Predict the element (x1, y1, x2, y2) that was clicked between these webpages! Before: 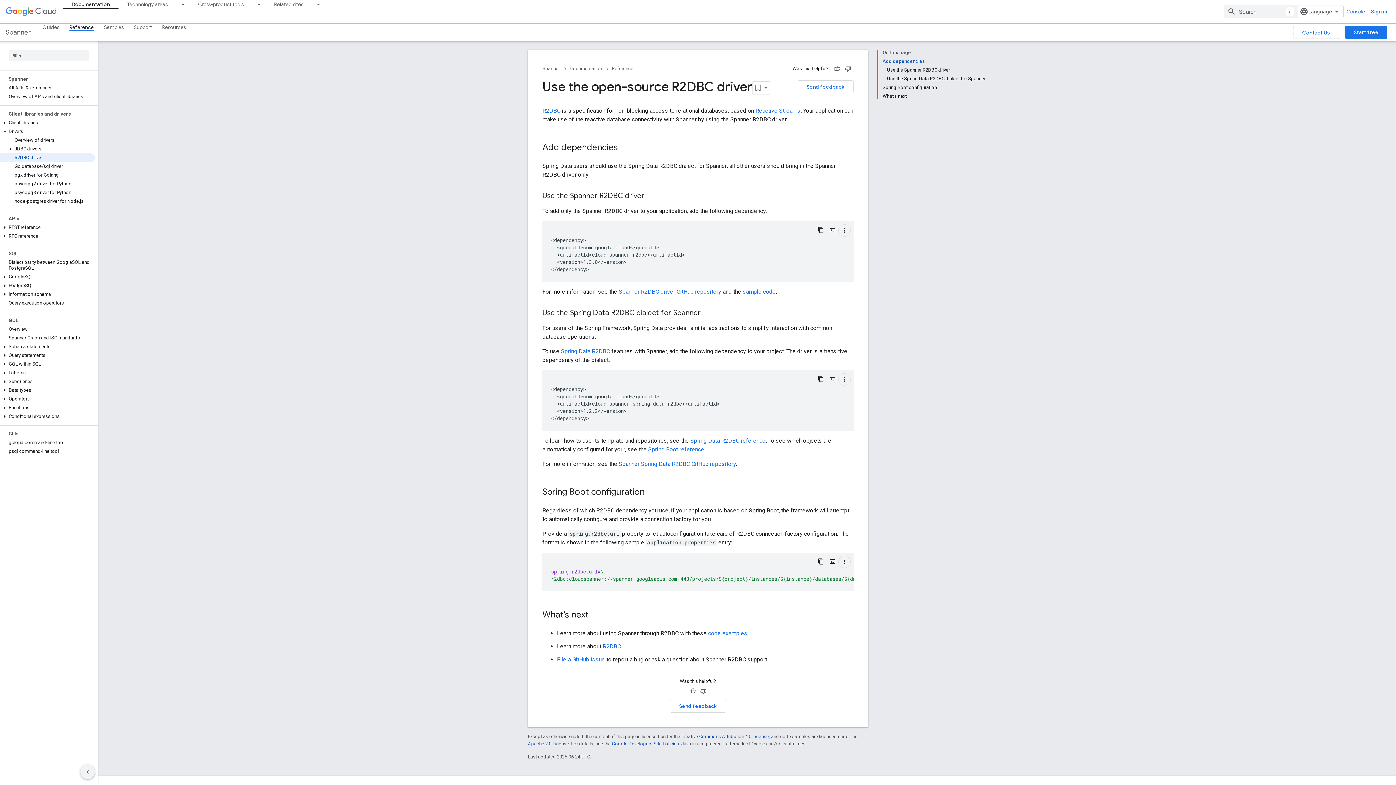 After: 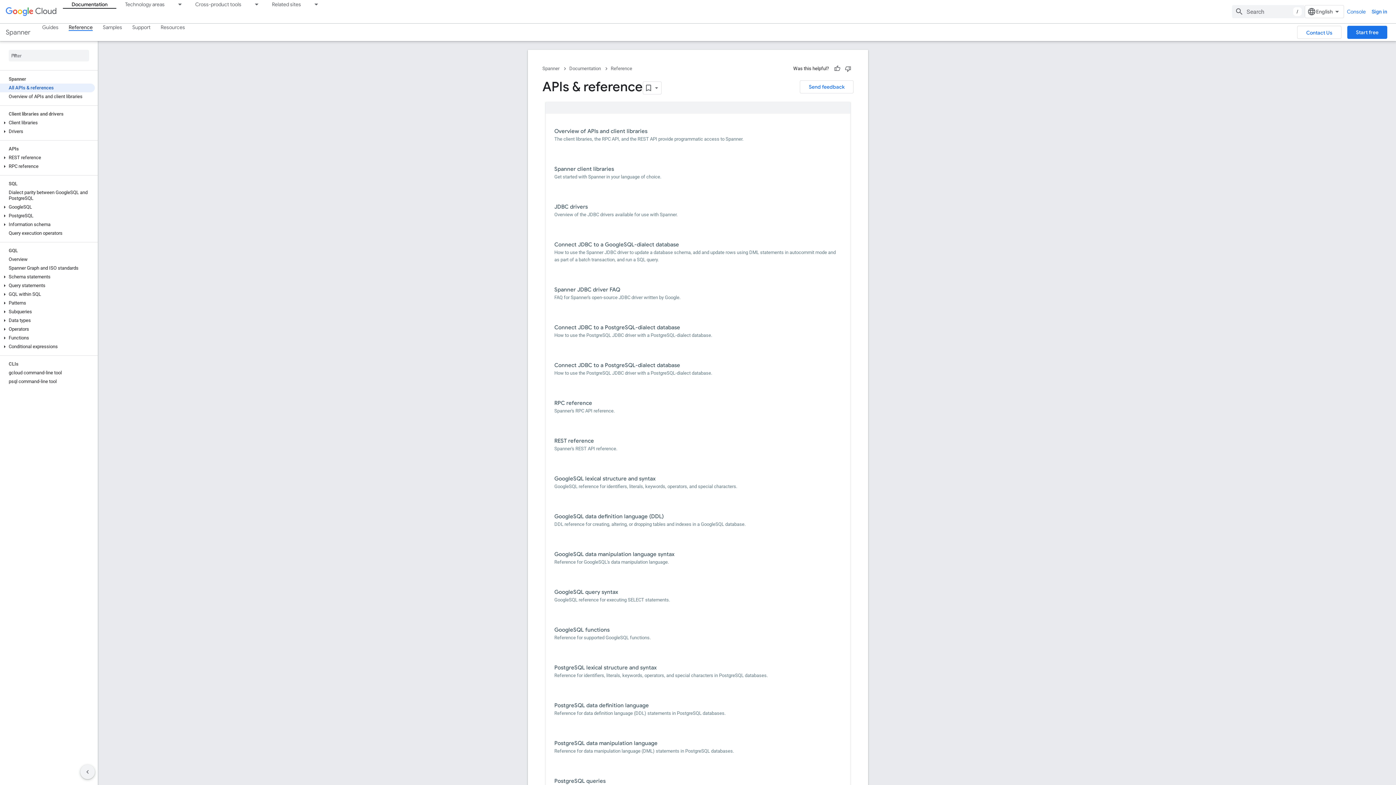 Action: bbox: (0, 83, 94, 92) label: All APIs & references